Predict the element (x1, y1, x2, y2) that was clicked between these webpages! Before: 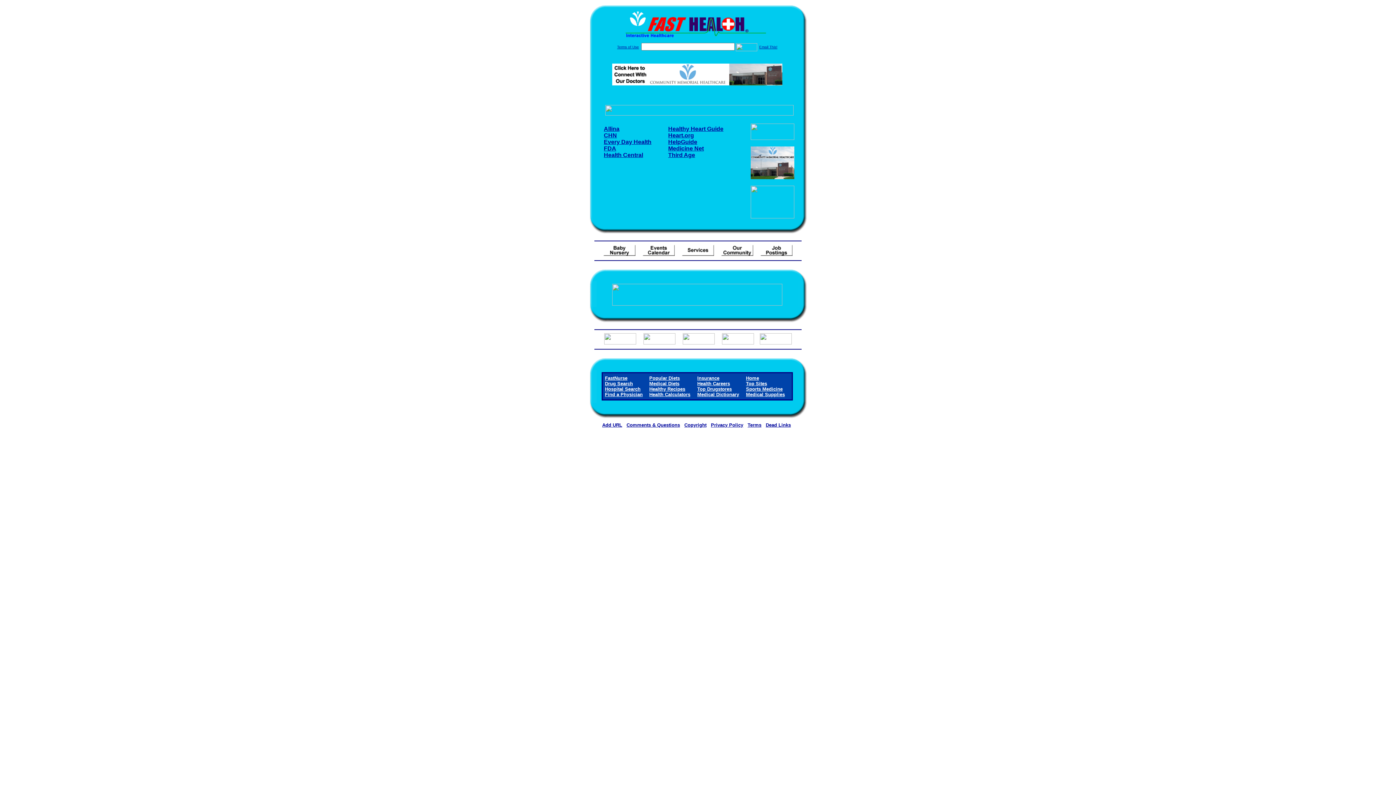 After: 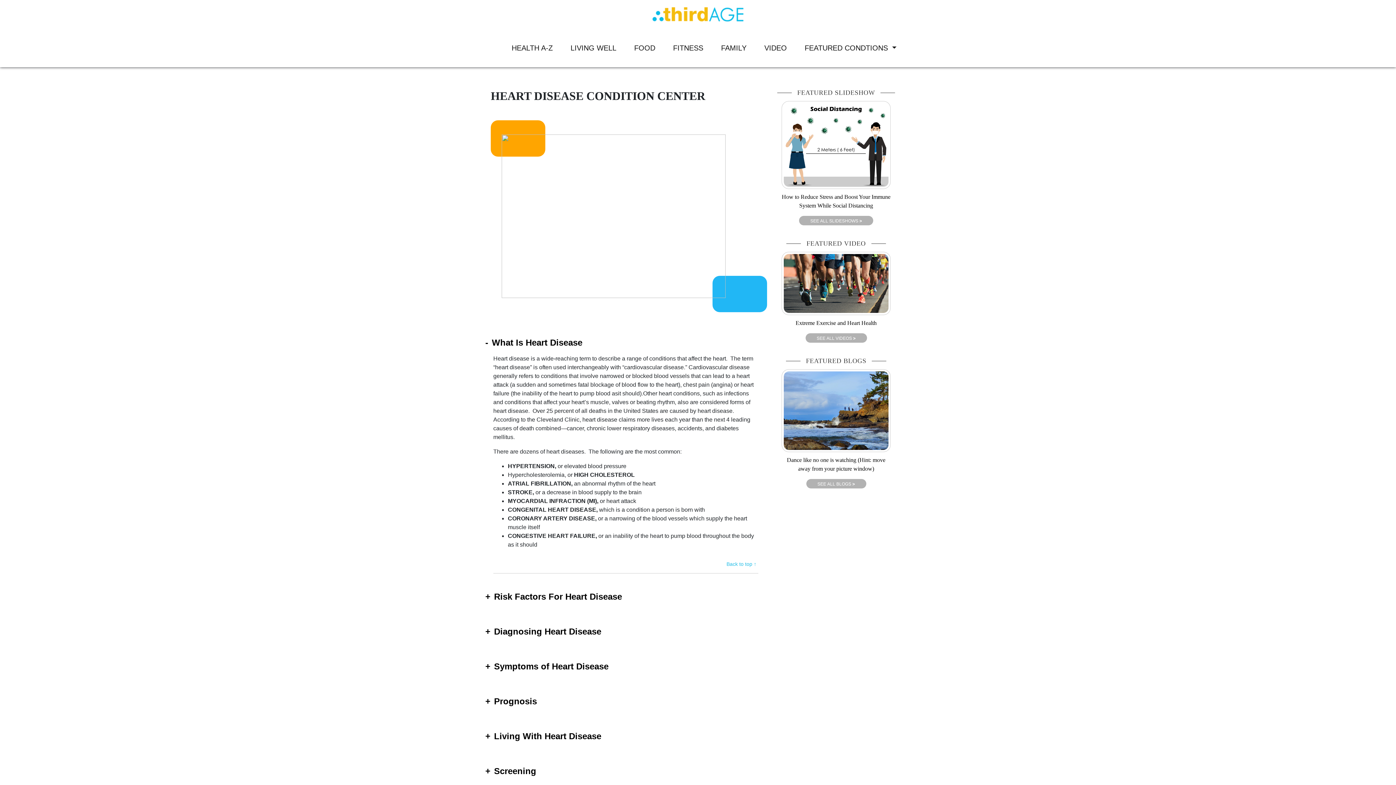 Action: bbox: (668, 152, 695, 158) label: Third Age